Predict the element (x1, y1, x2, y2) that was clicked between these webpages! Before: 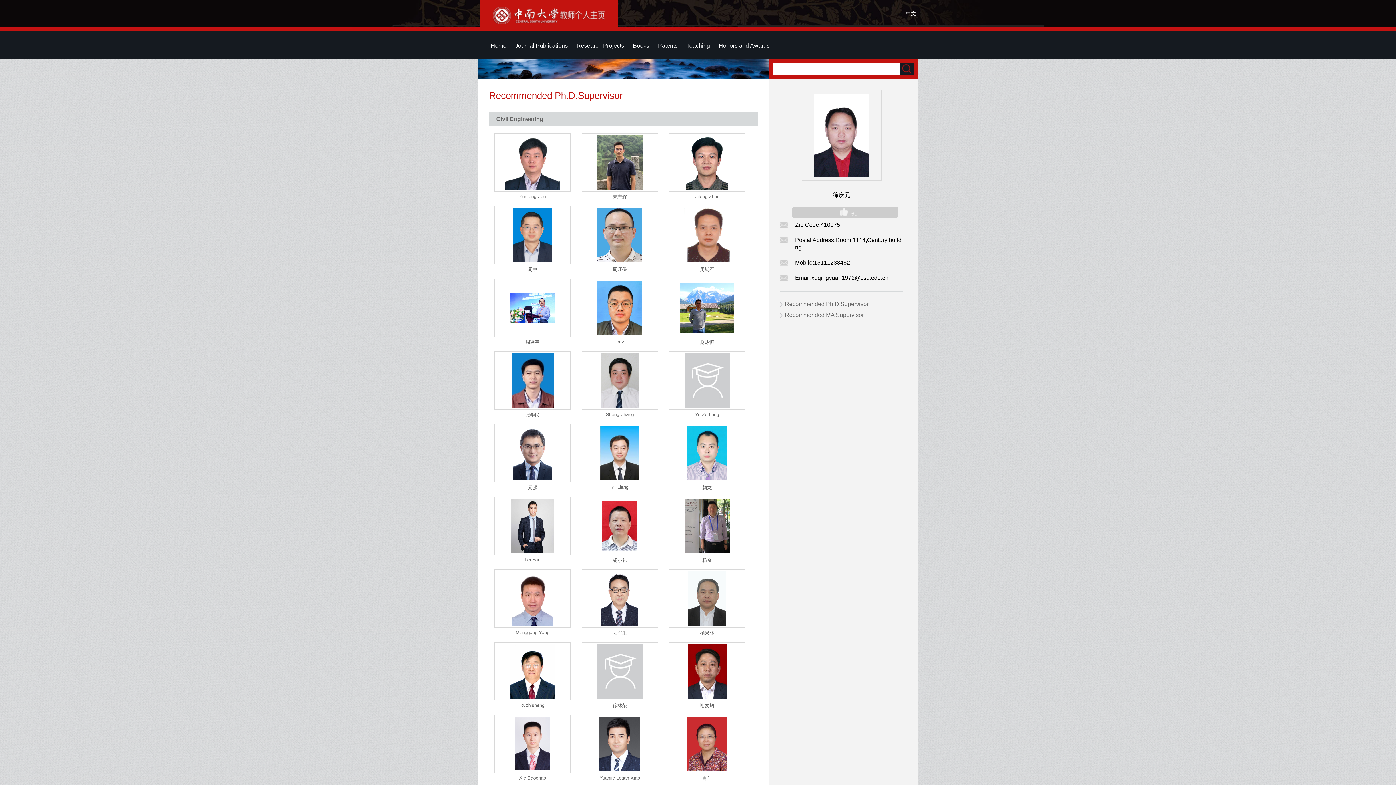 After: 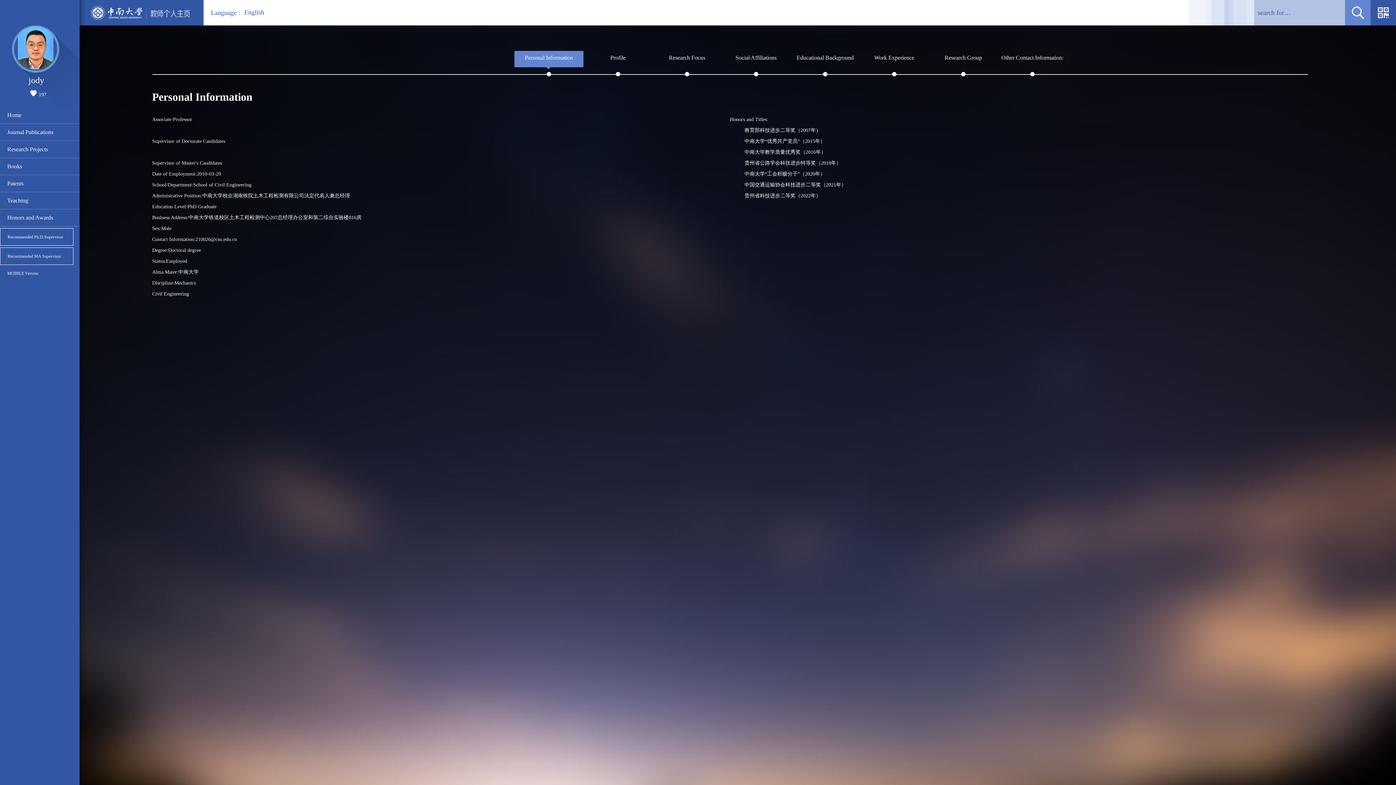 Action: bbox: (615, 339, 624, 344) label: jody